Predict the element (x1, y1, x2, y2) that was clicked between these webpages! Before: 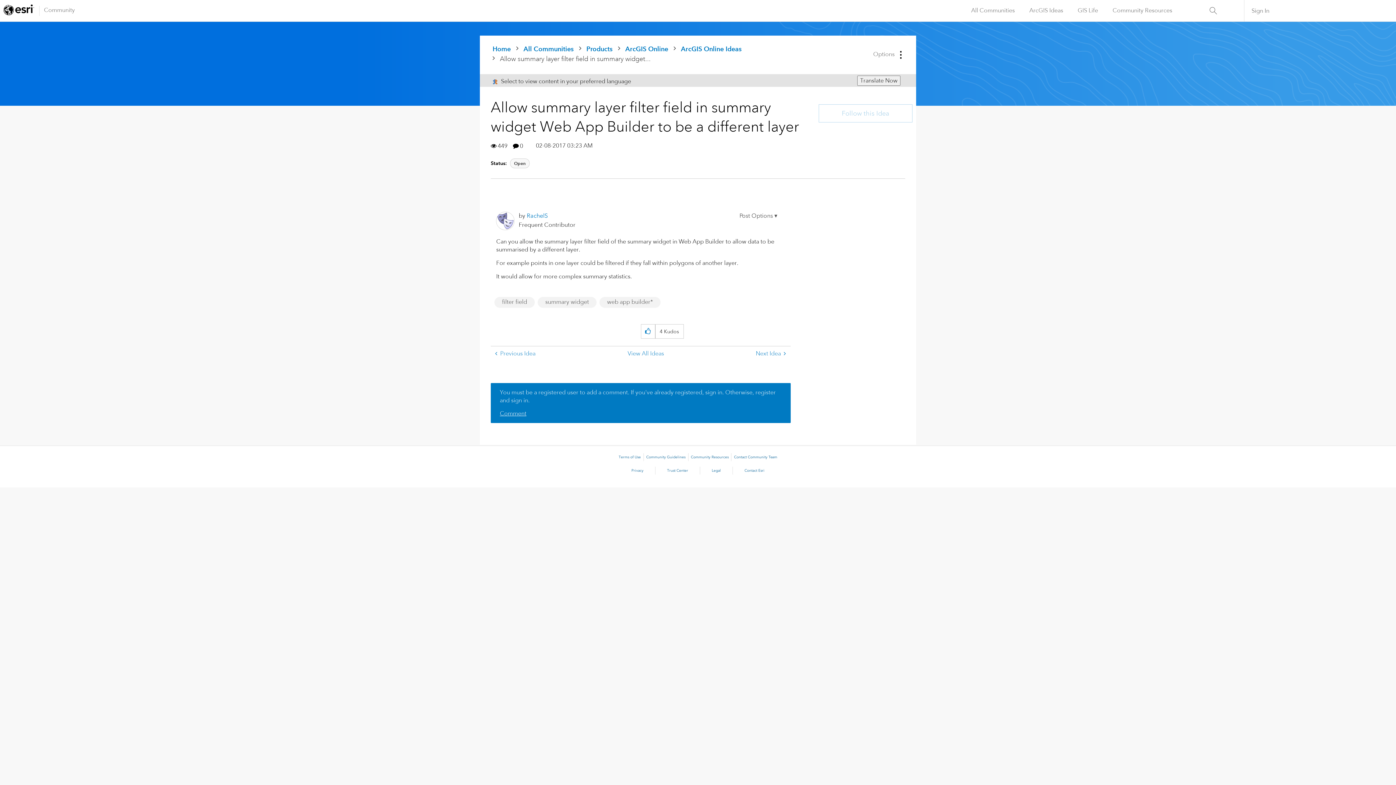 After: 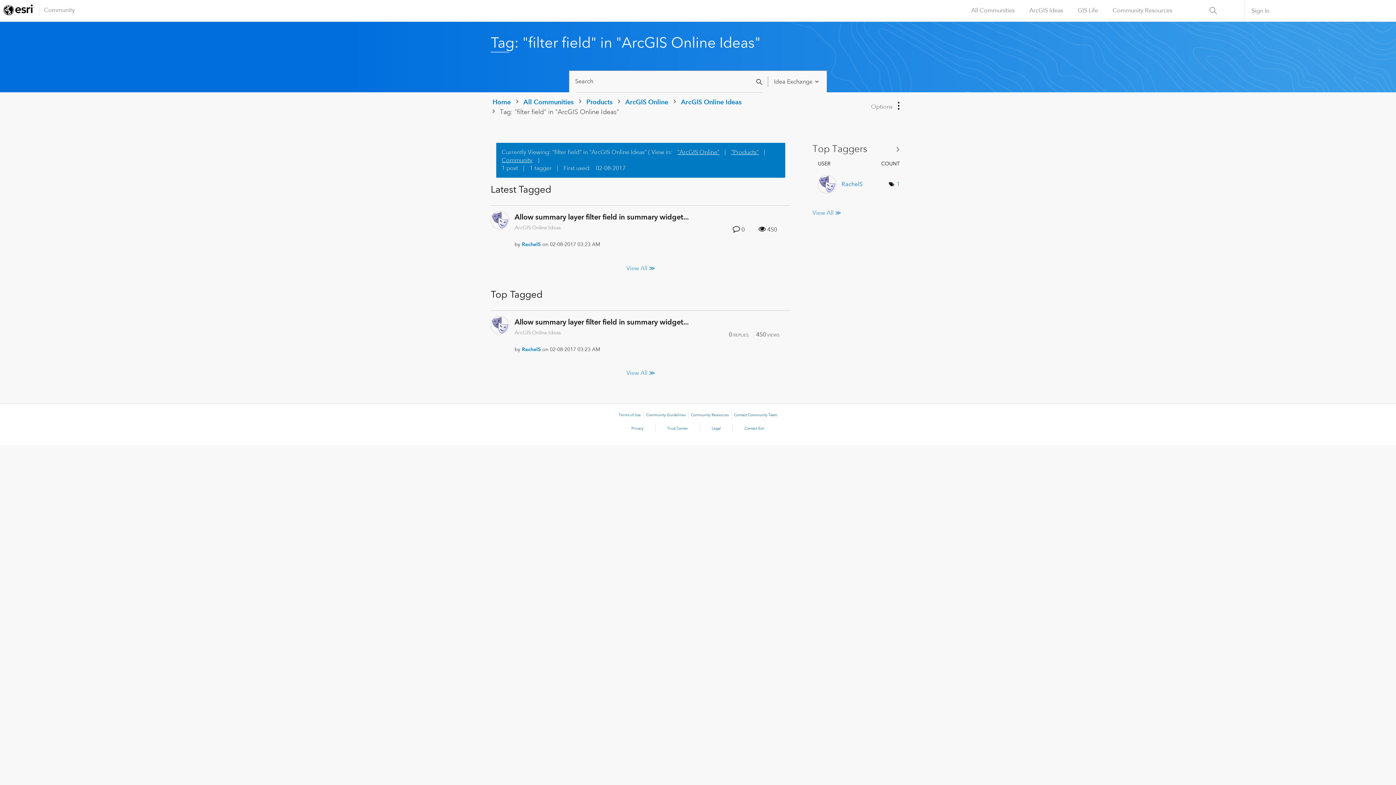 Action: bbox: (502, 298, 527, 305) label: filter field